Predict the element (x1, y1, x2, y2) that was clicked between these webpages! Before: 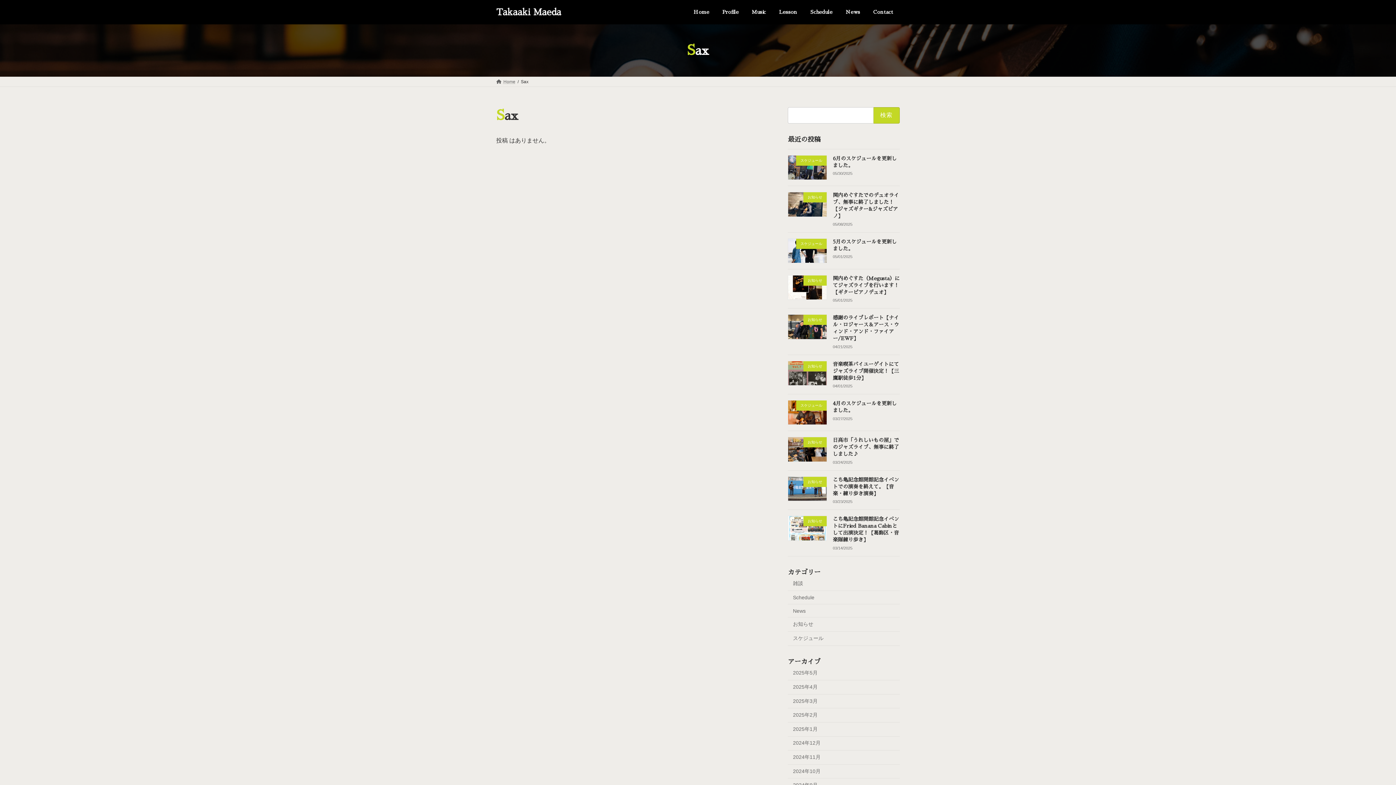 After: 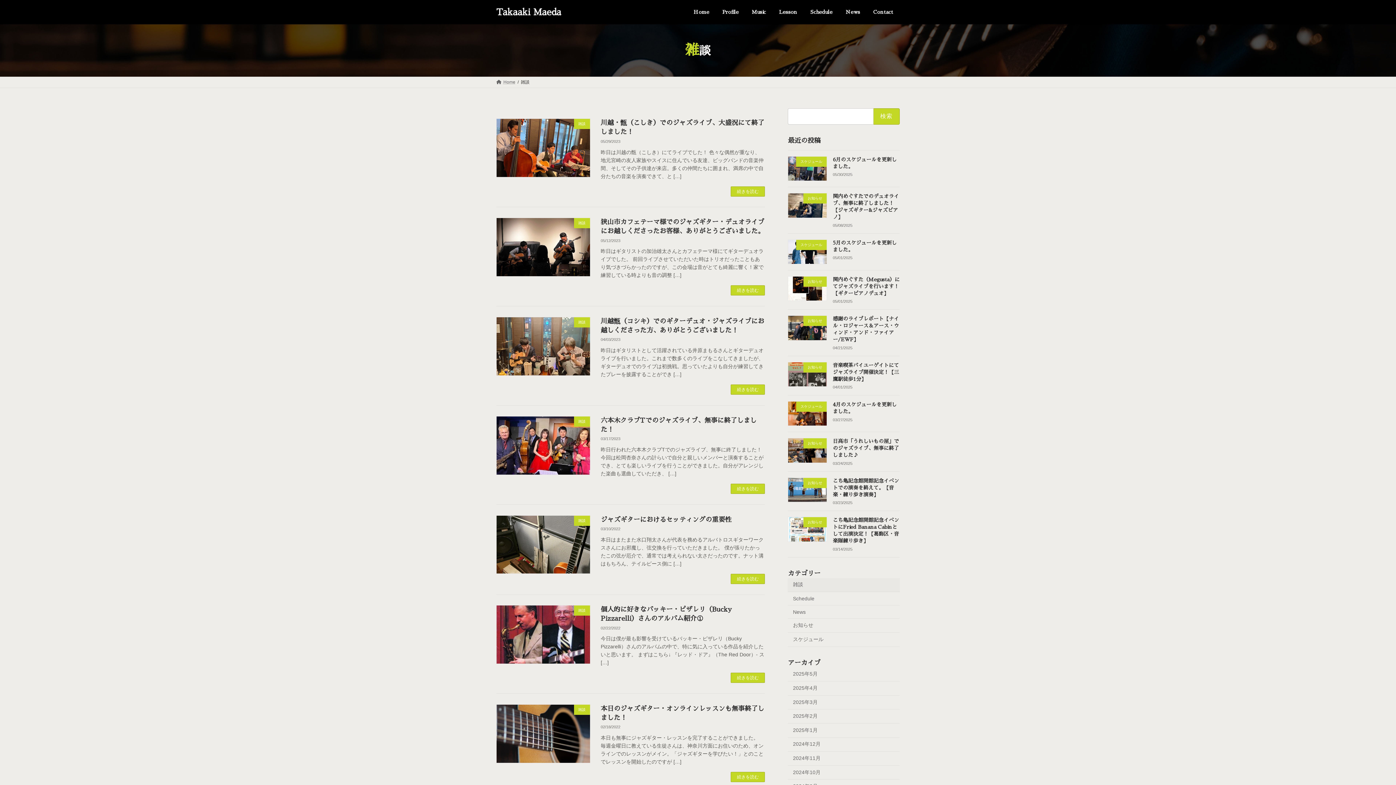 Action: bbox: (788, 577, 900, 591) label: 雑談